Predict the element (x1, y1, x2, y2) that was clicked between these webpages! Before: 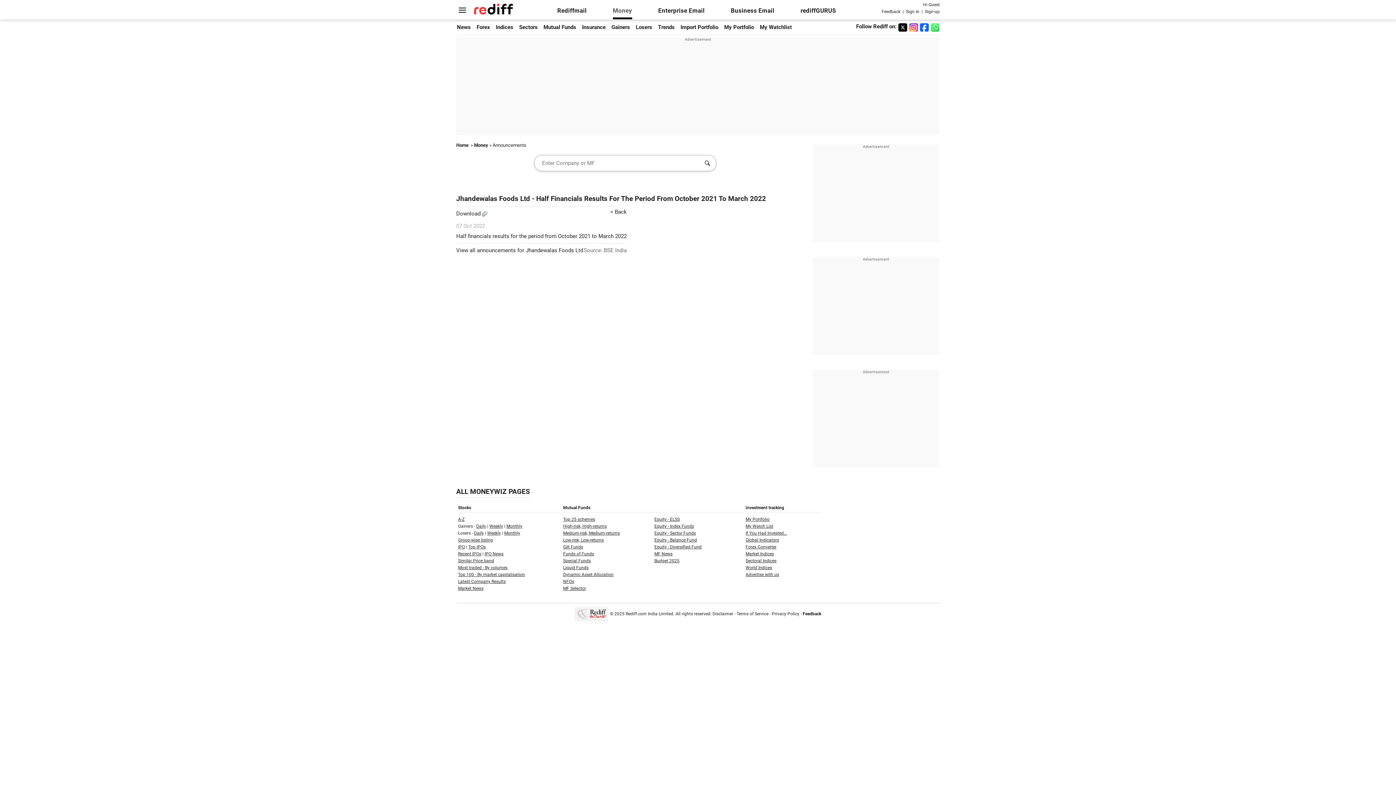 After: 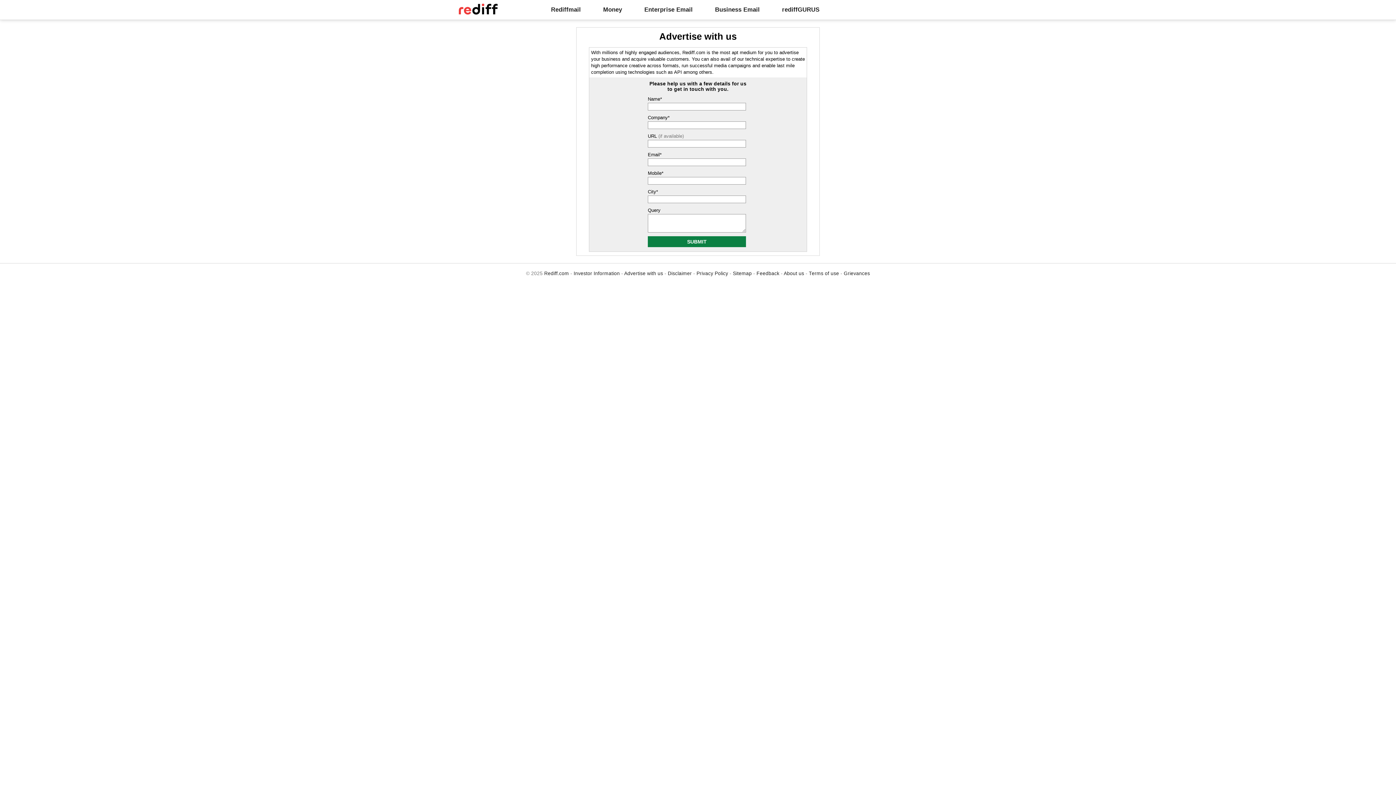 Action: label: Advertise with us bbox: (745, 572, 779, 577)